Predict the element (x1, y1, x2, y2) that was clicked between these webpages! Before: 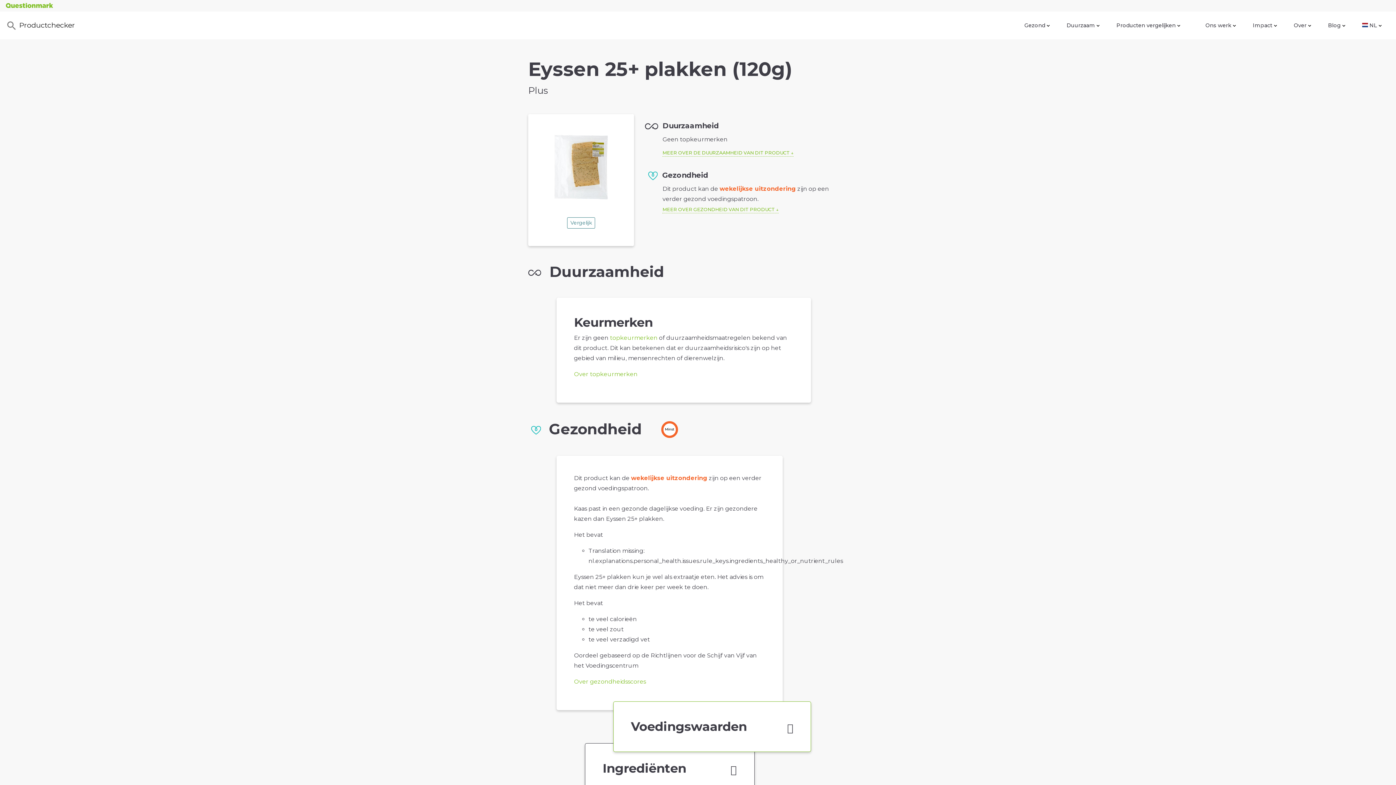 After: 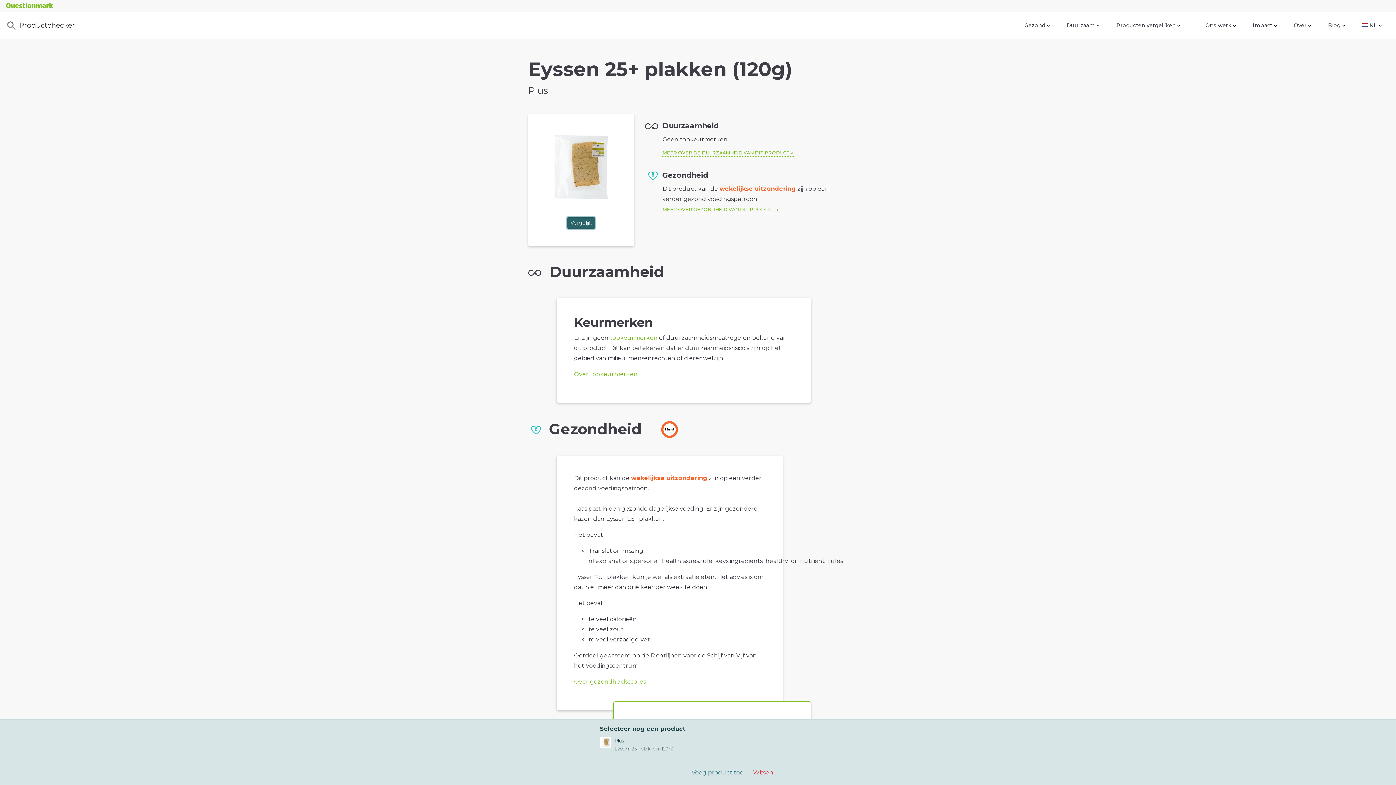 Action: label: Vergelijk bbox: (567, 217, 595, 228)